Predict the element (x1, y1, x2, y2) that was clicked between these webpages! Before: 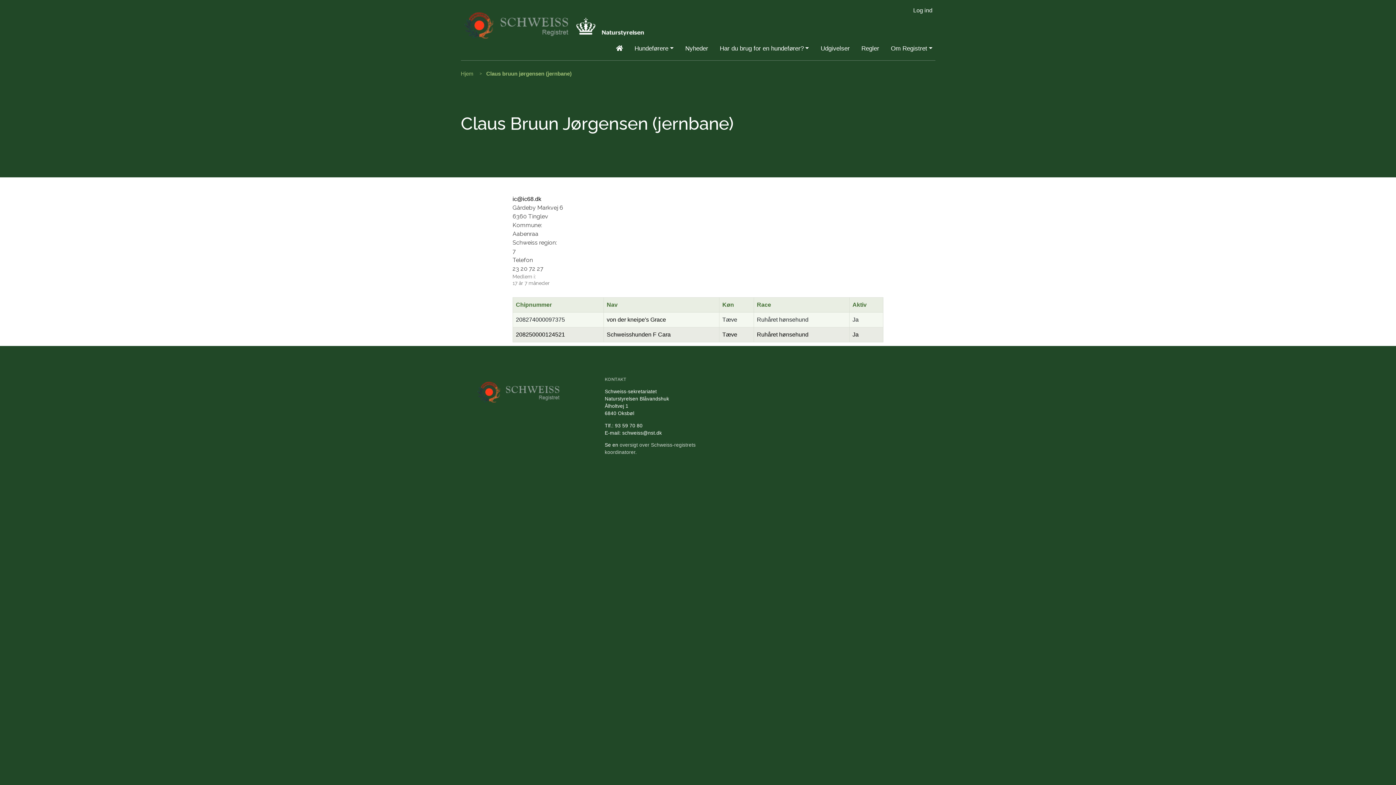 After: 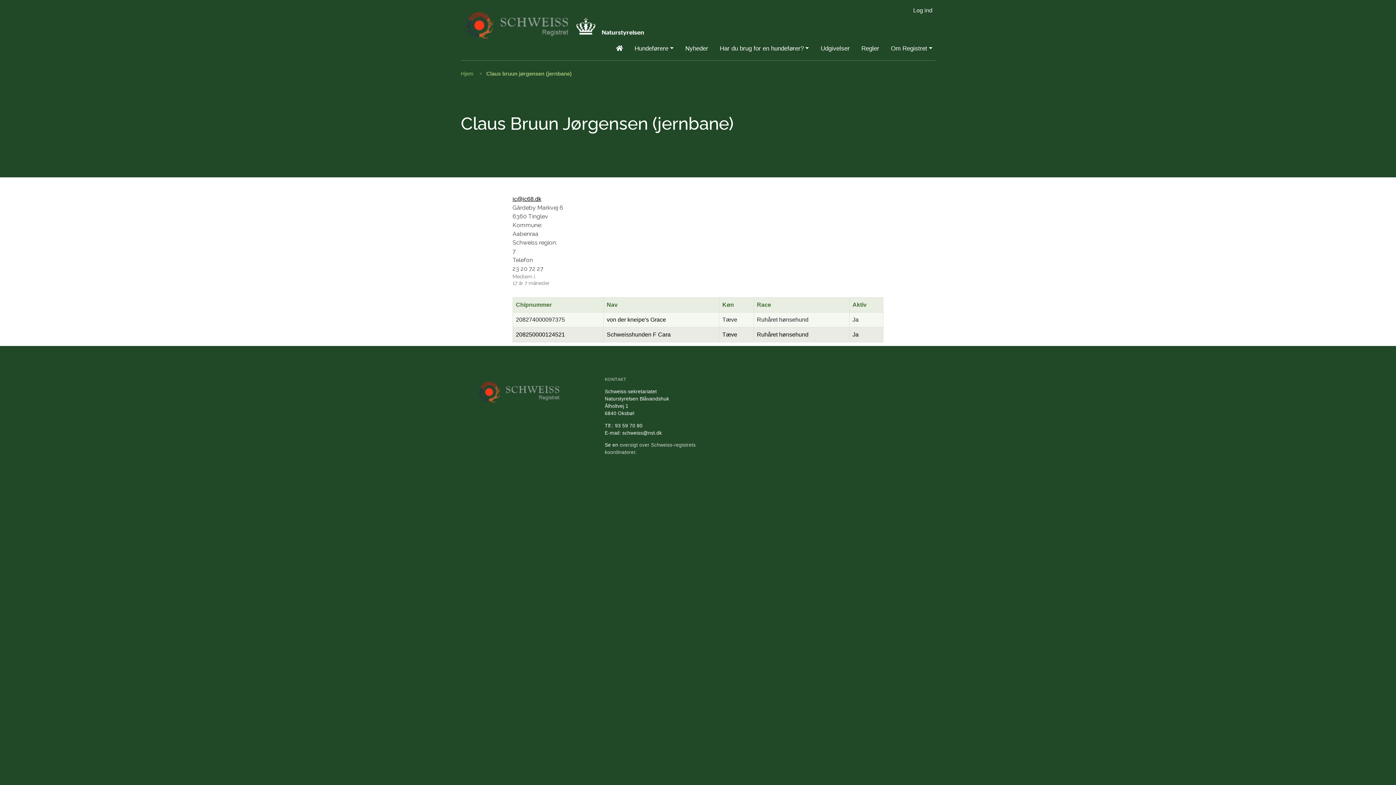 Action: bbox: (512, 196, 541, 202) label: ic@ic68.dk